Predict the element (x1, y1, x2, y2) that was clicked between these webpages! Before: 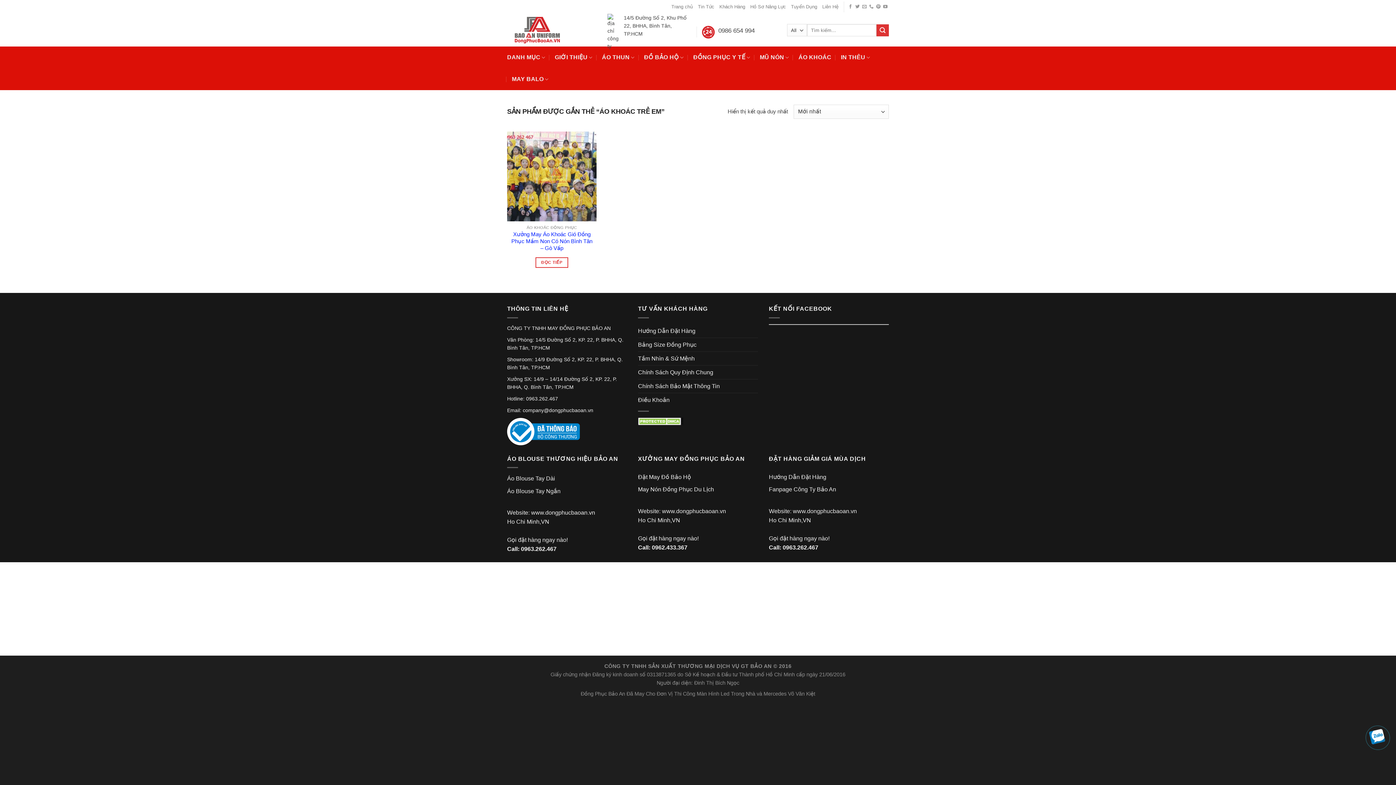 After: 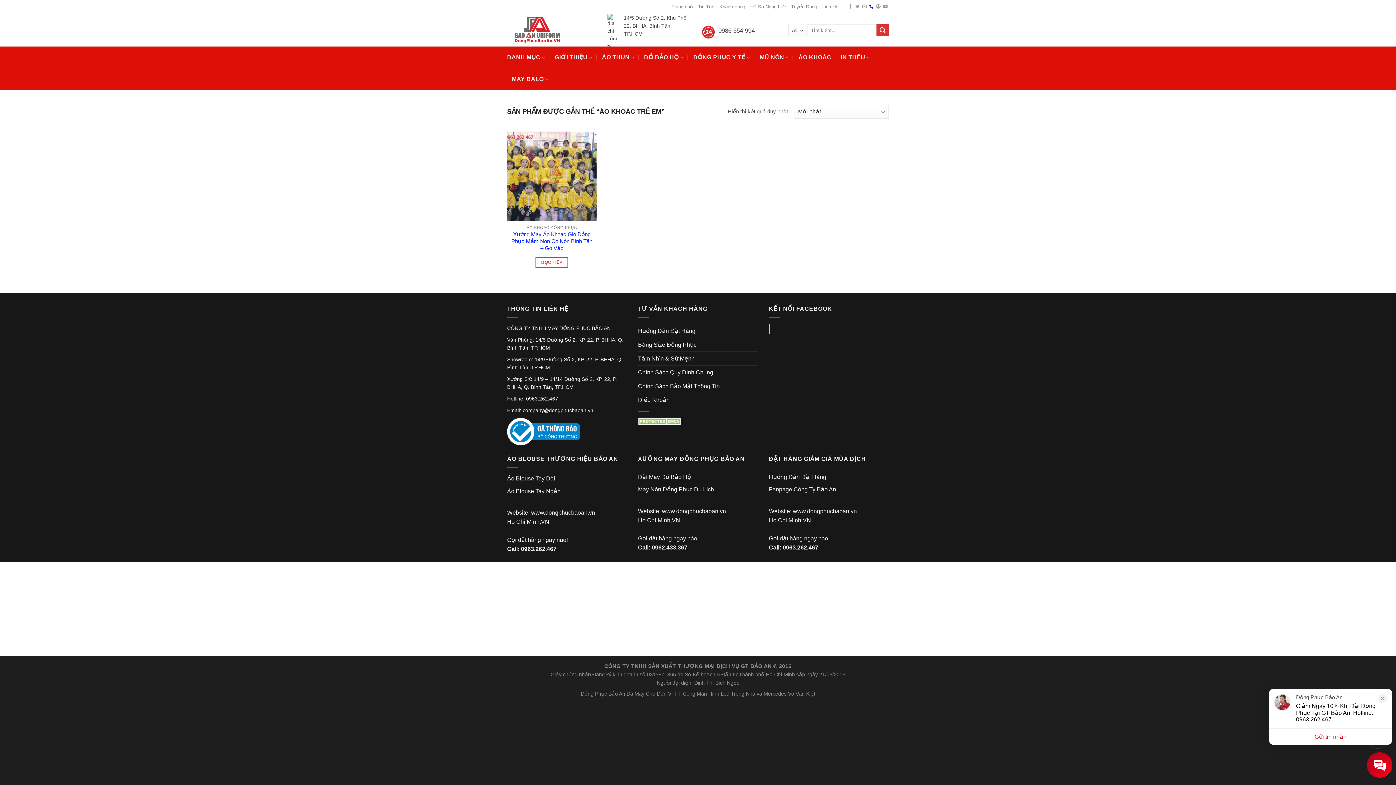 Action: bbox: (869, 4, 873, 9)